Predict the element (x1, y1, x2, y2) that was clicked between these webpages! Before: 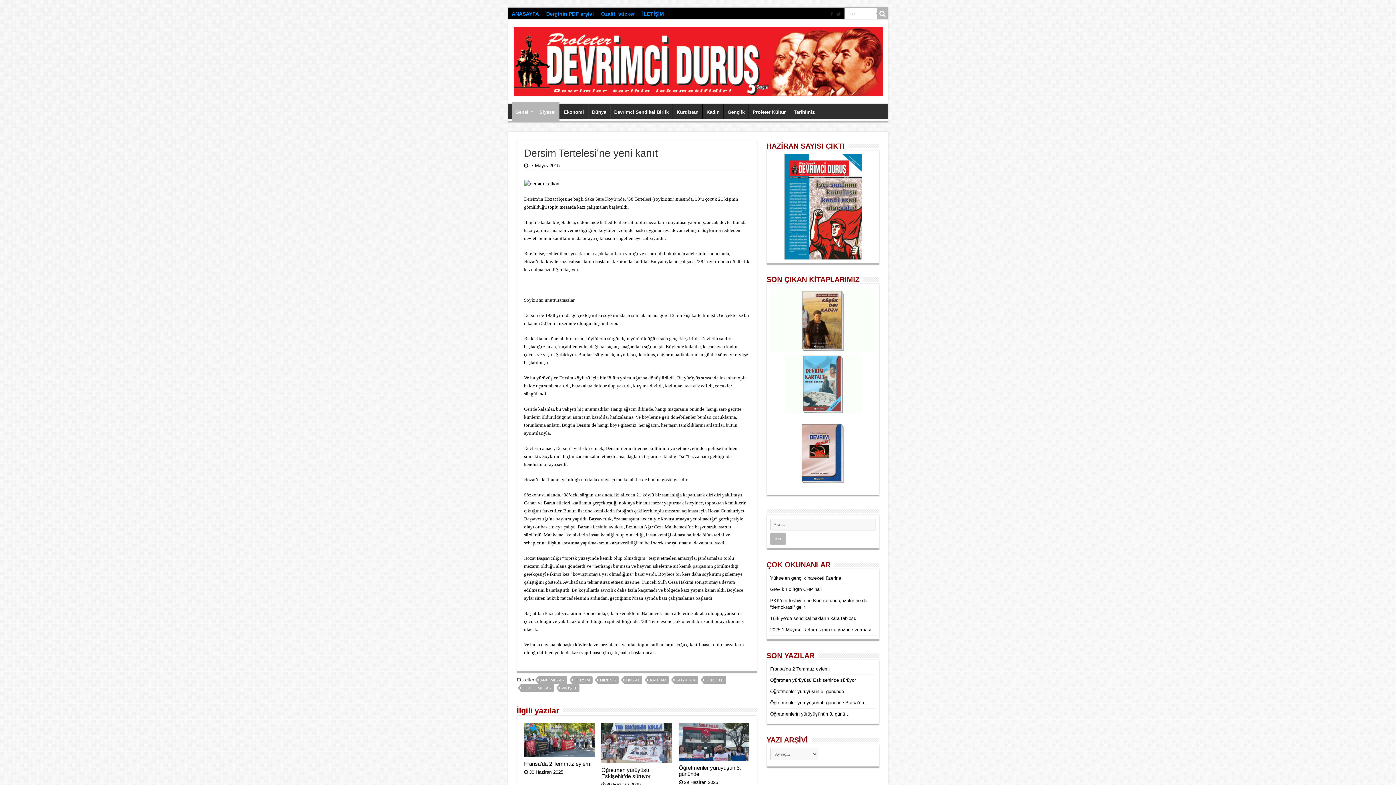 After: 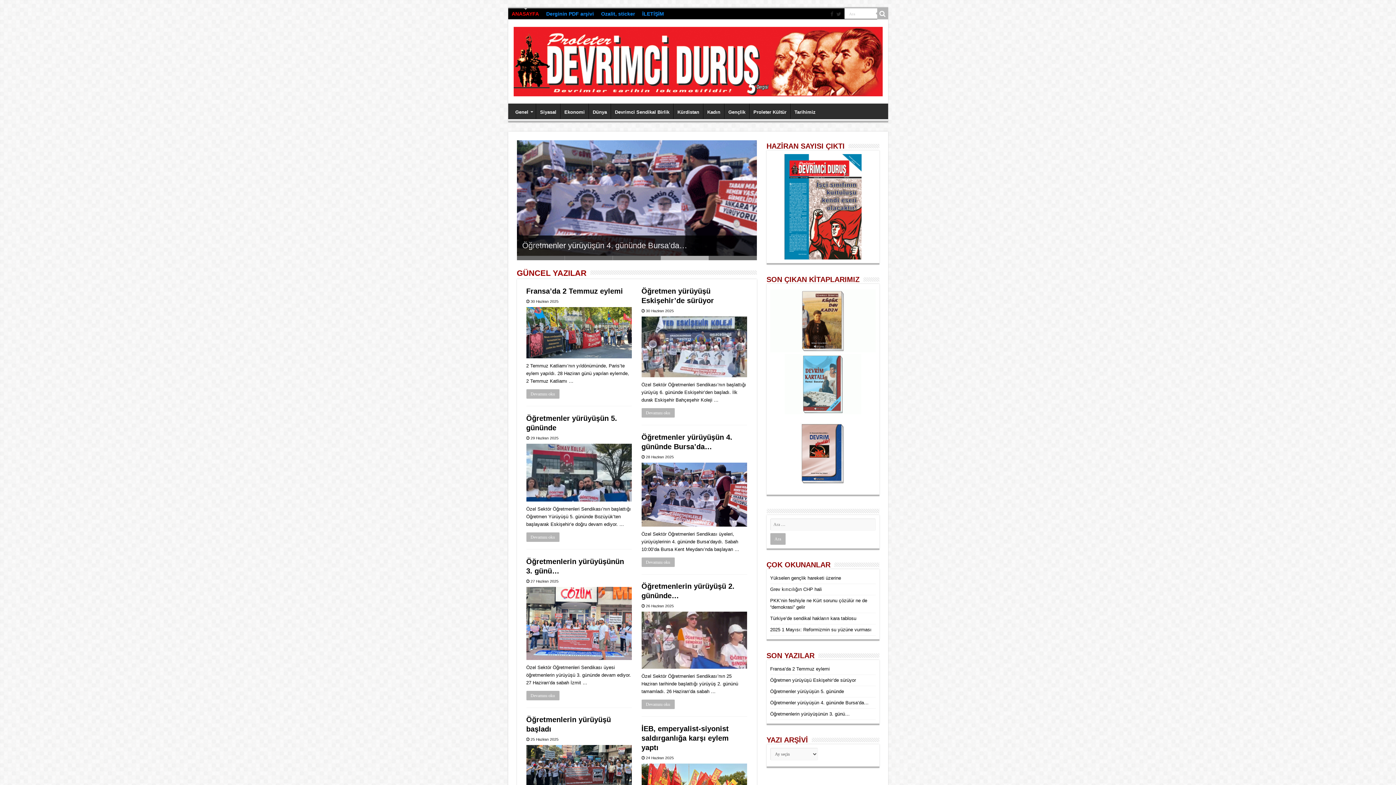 Action: bbox: (508, 8, 542, 19) label: ANASAYFA